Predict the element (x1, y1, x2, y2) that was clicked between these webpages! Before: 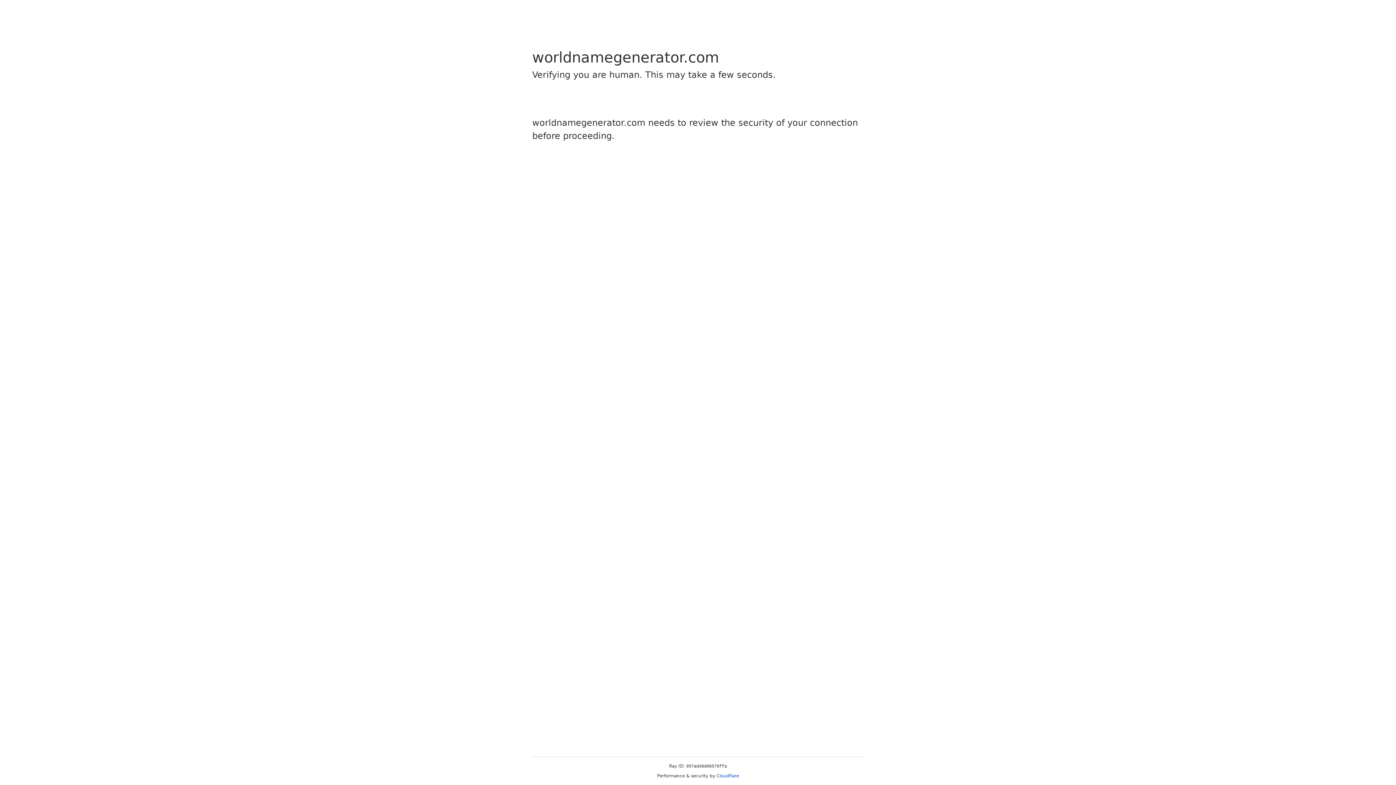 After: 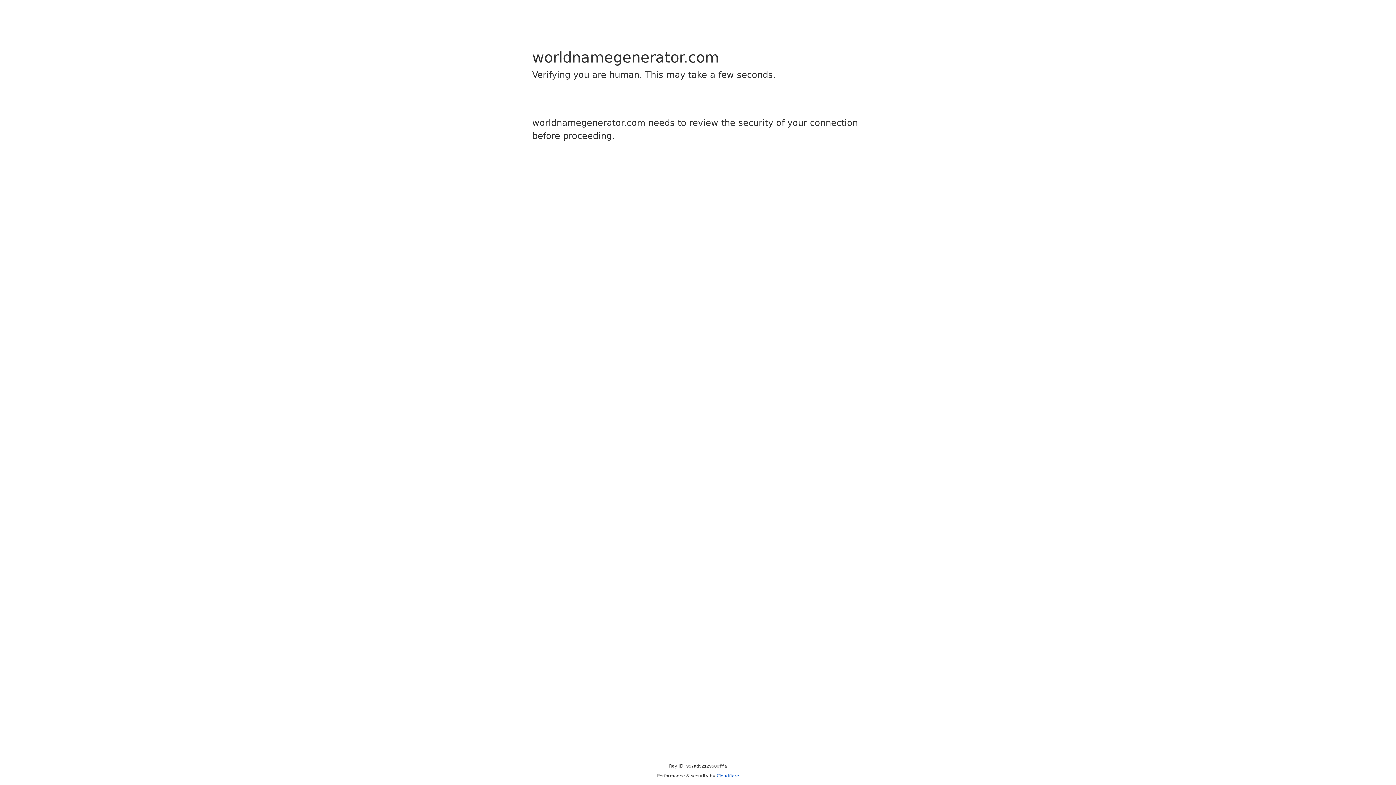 Action: bbox: (716, 773, 739, 778) label: Cloudflare